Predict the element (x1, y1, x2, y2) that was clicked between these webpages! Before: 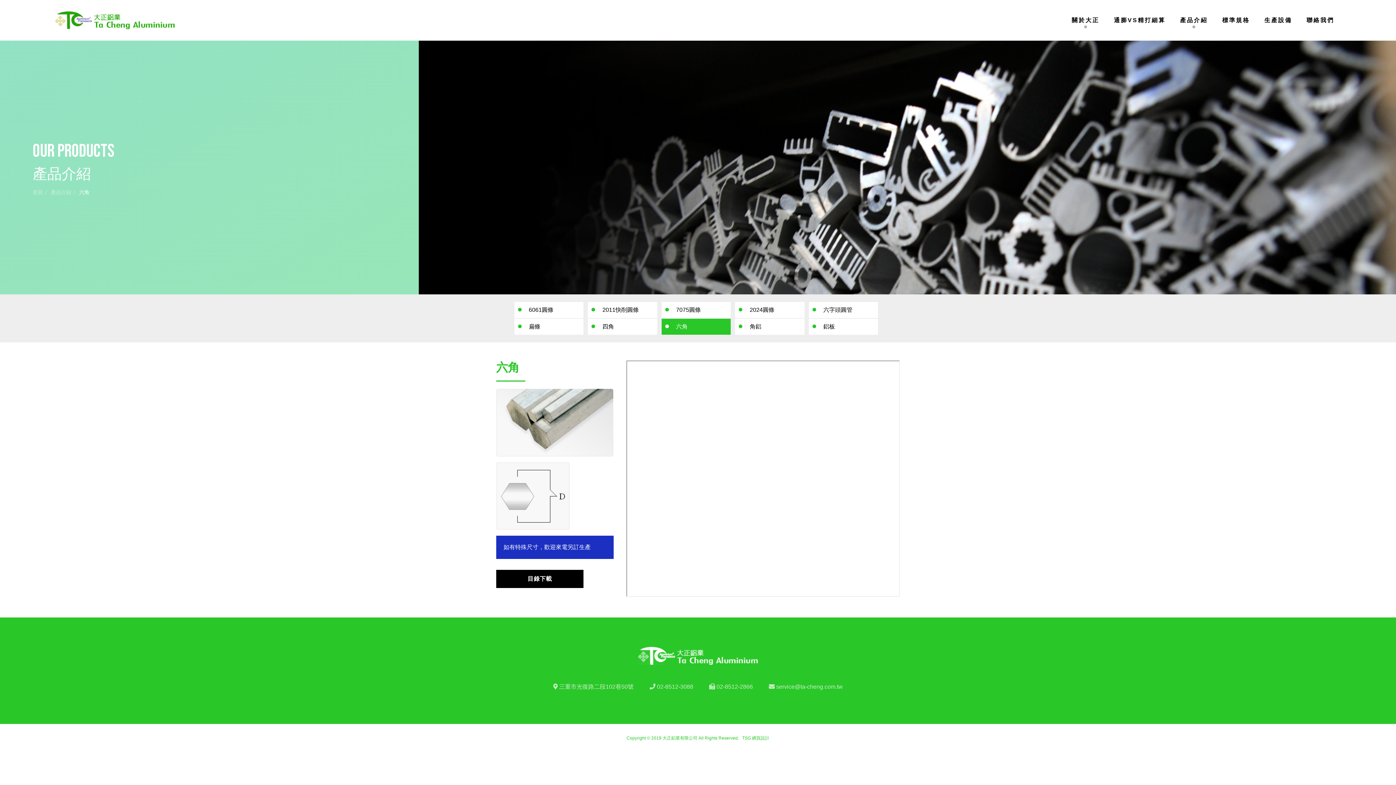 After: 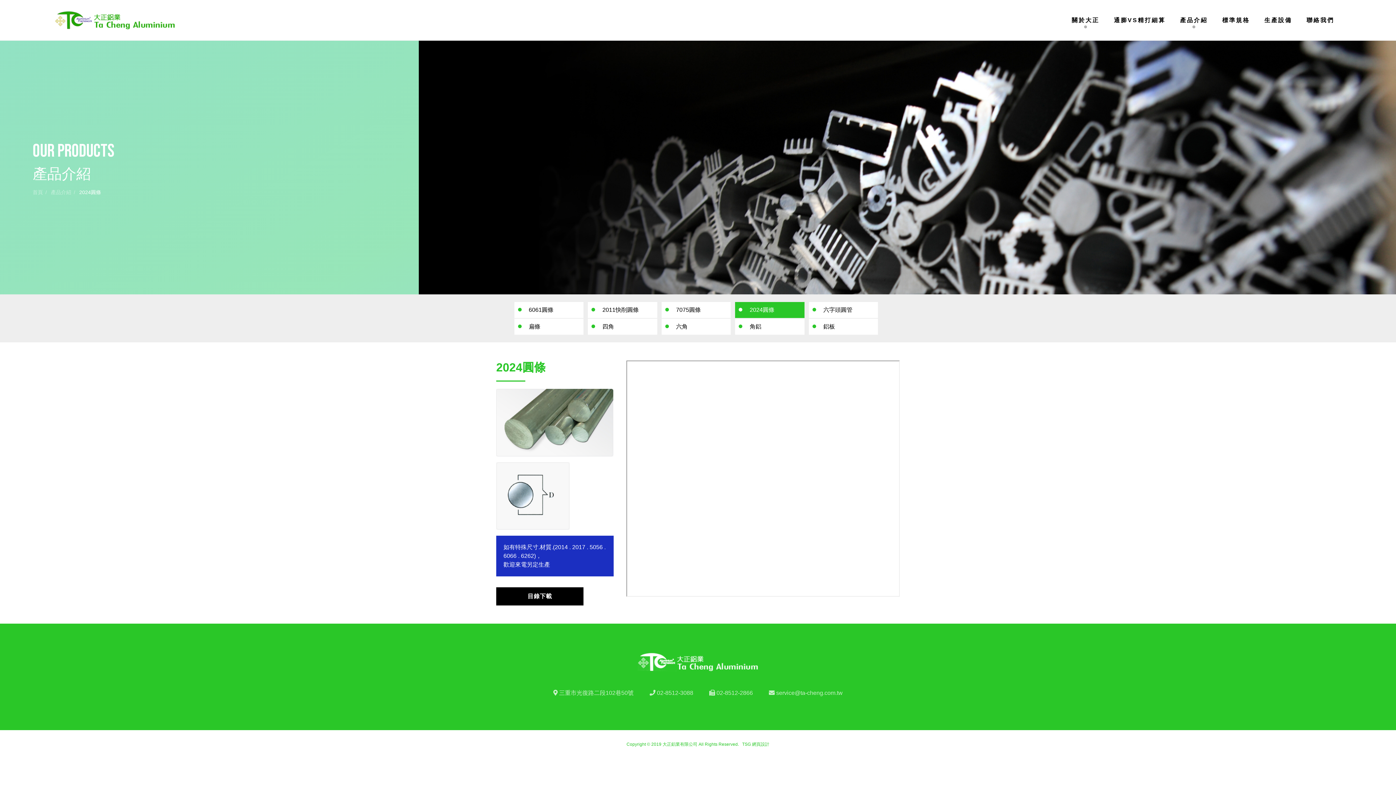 Action: label: 2024圓條 bbox: (749, 305, 801, 314)